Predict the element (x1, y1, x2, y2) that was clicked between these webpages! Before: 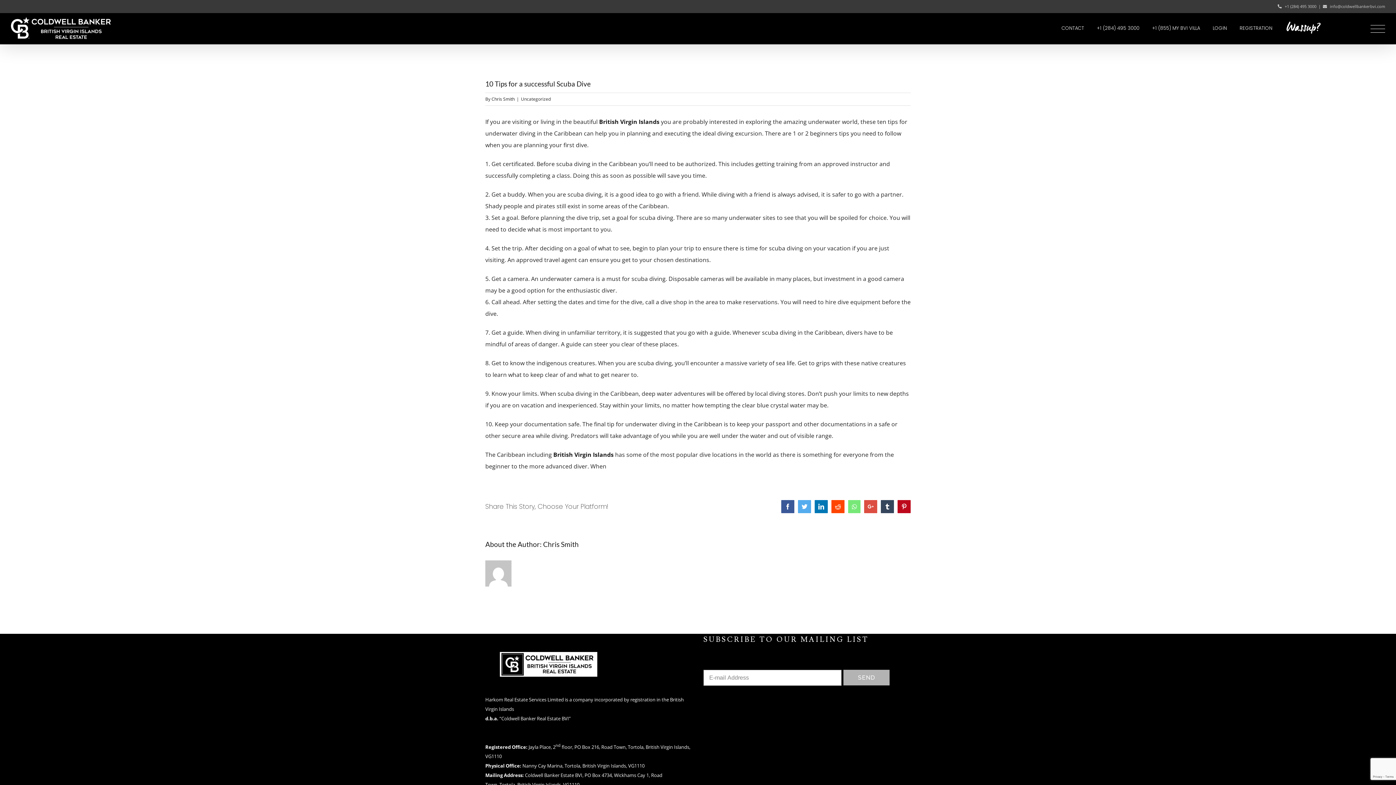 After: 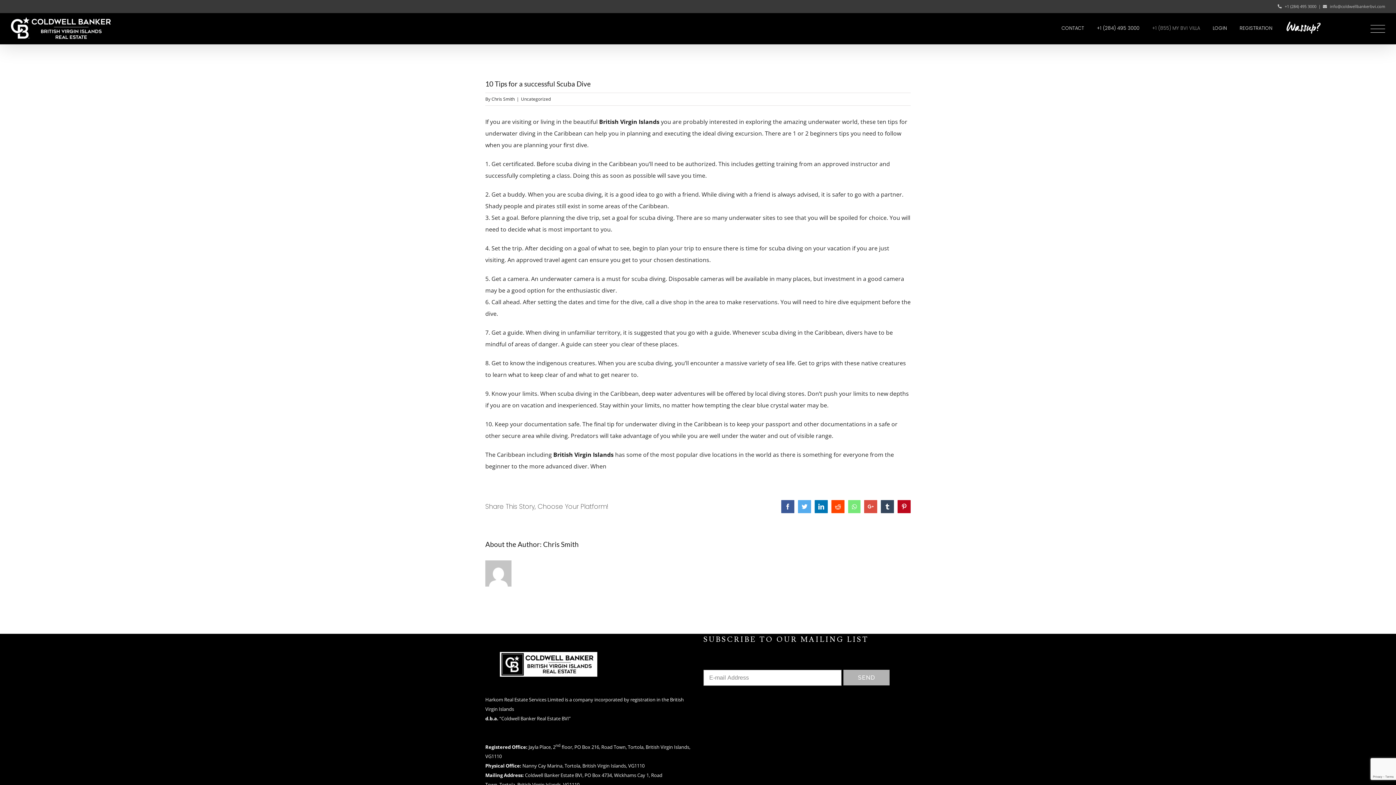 Action: label: +1 (855) MY BVI VILLA bbox: (1152, 13, 1200, 43)